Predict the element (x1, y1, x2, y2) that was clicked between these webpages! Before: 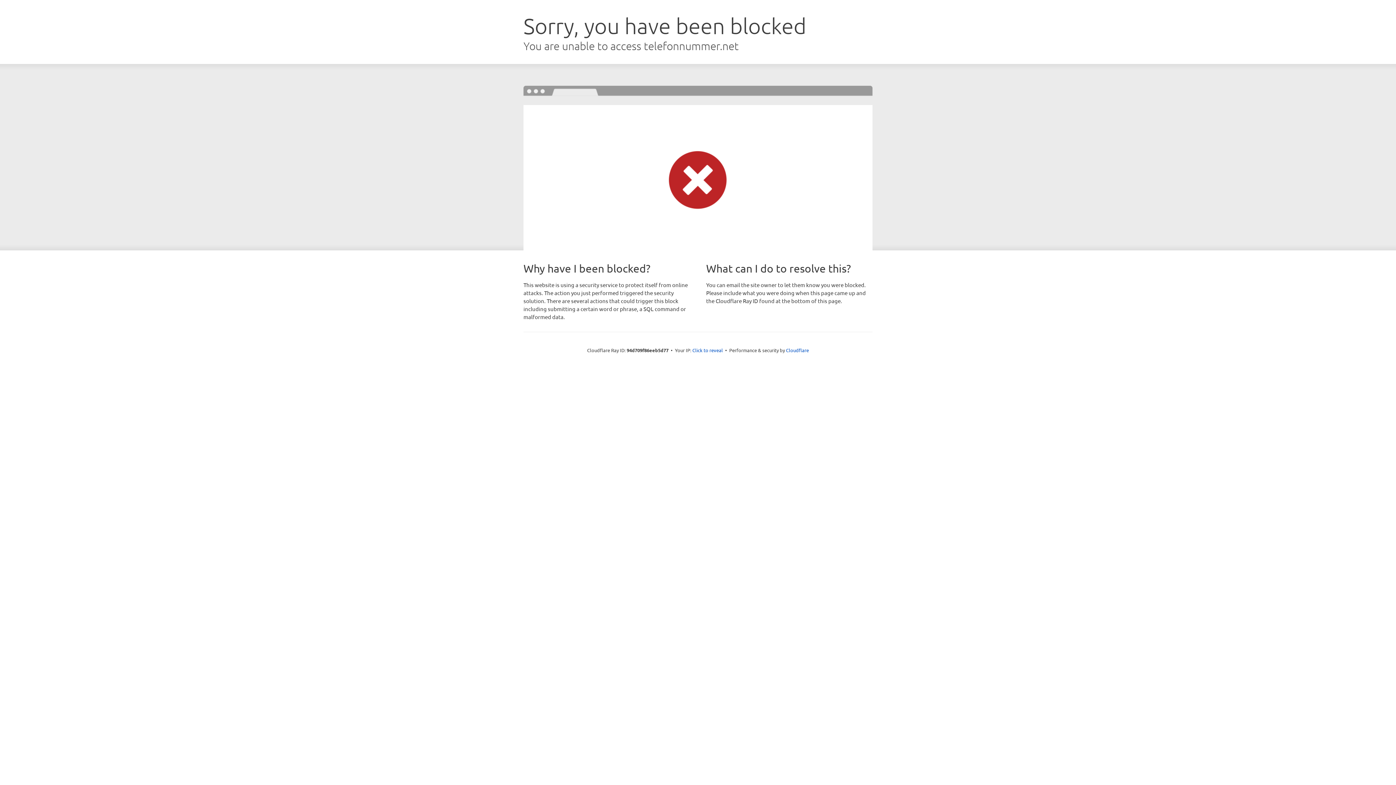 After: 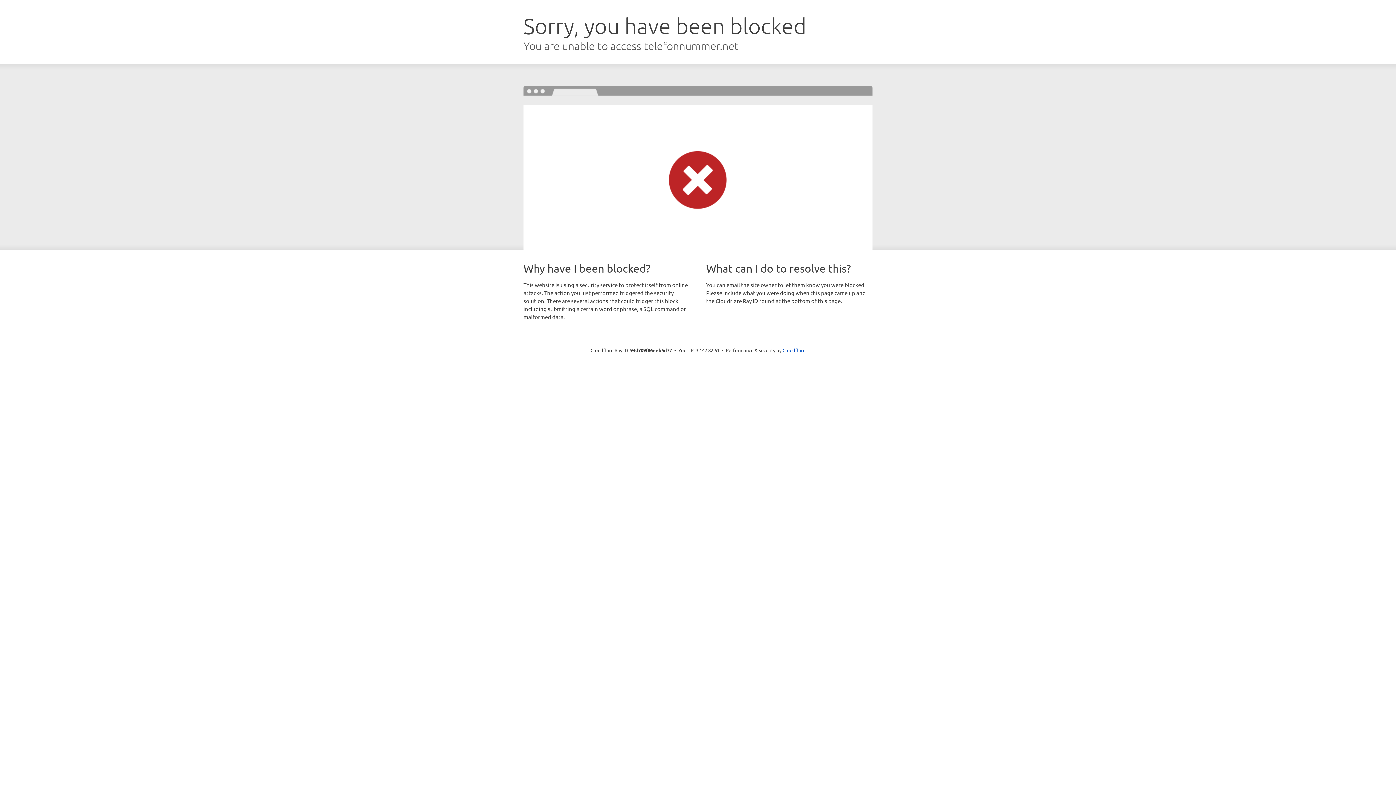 Action: label: Click to reveal bbox: (692, 346, 723, 353)